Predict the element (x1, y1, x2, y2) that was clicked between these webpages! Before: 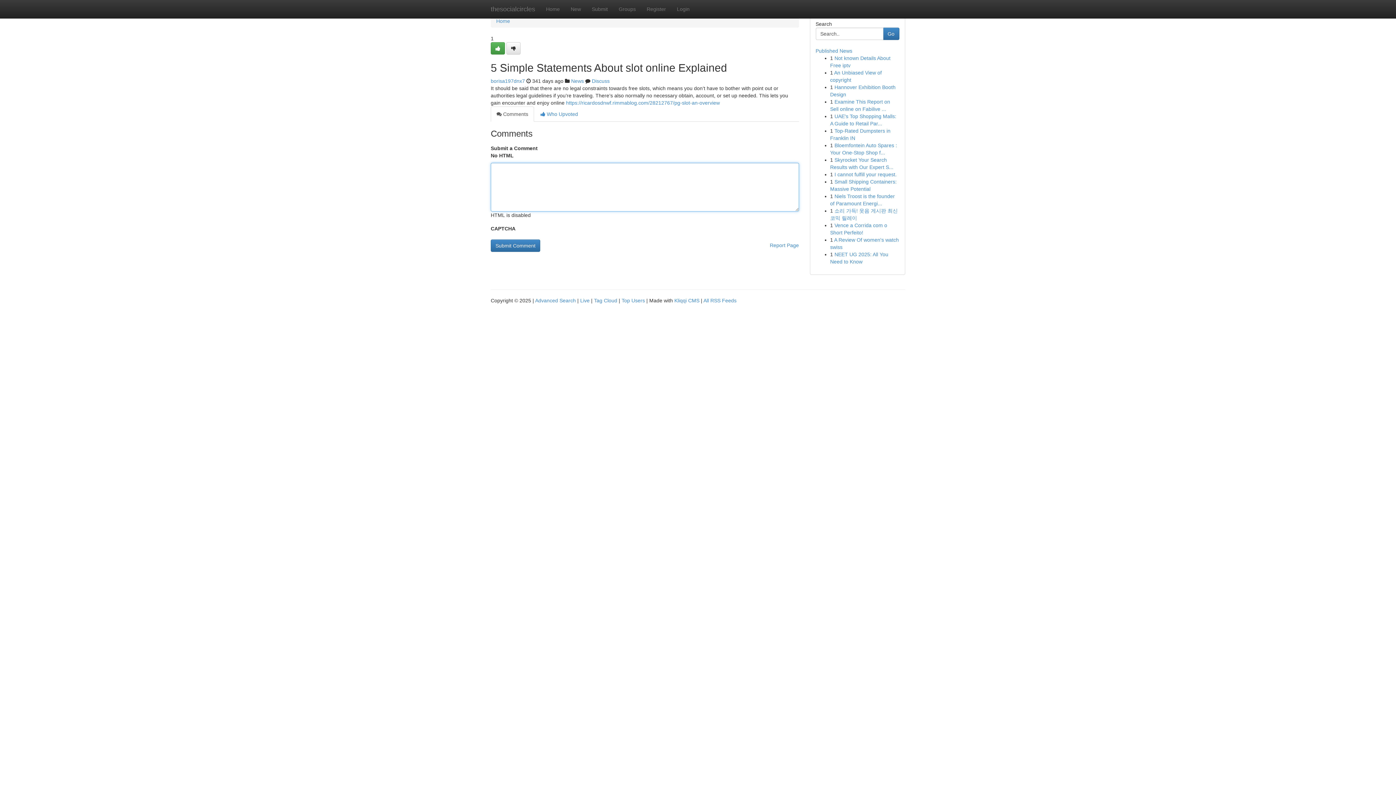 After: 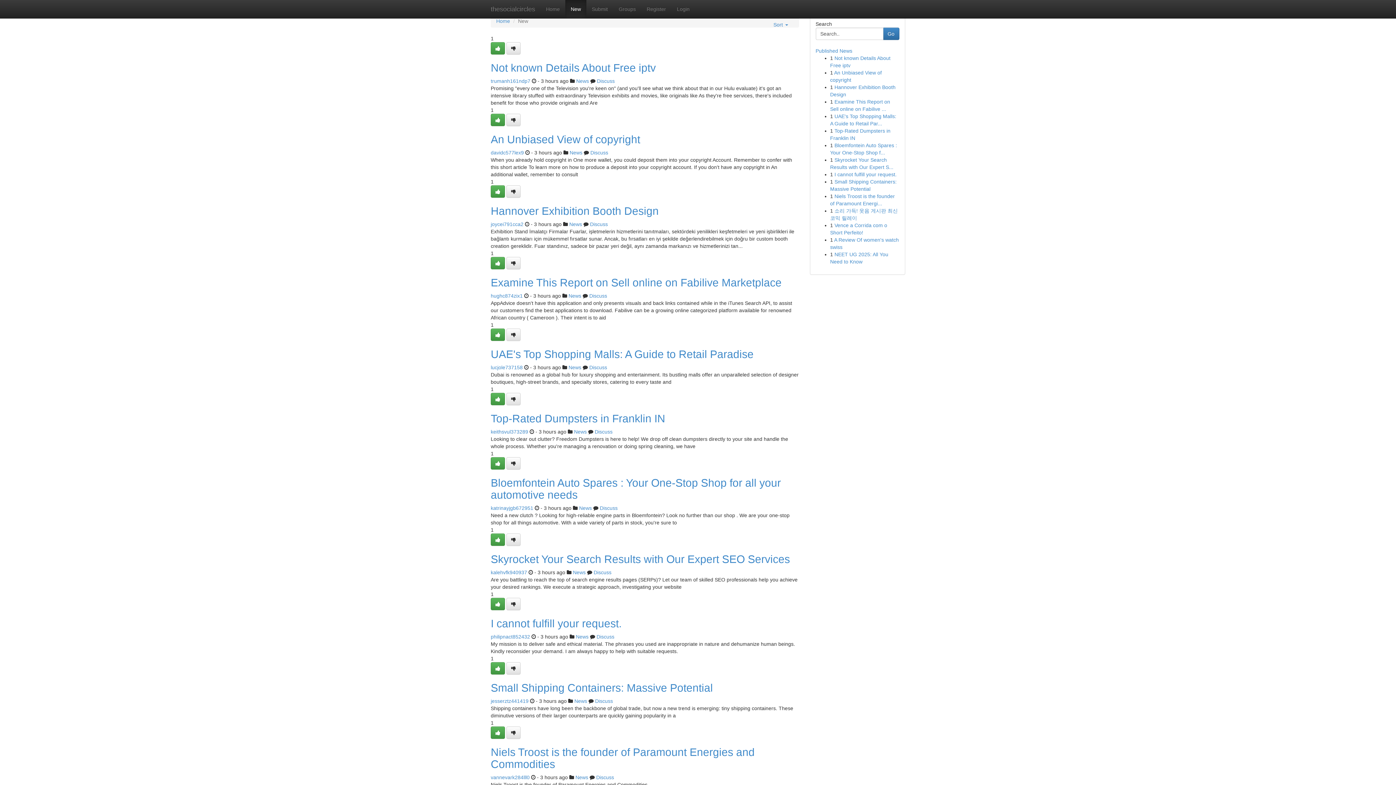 Action: label: New bbox: (565, 0, 586, 18)